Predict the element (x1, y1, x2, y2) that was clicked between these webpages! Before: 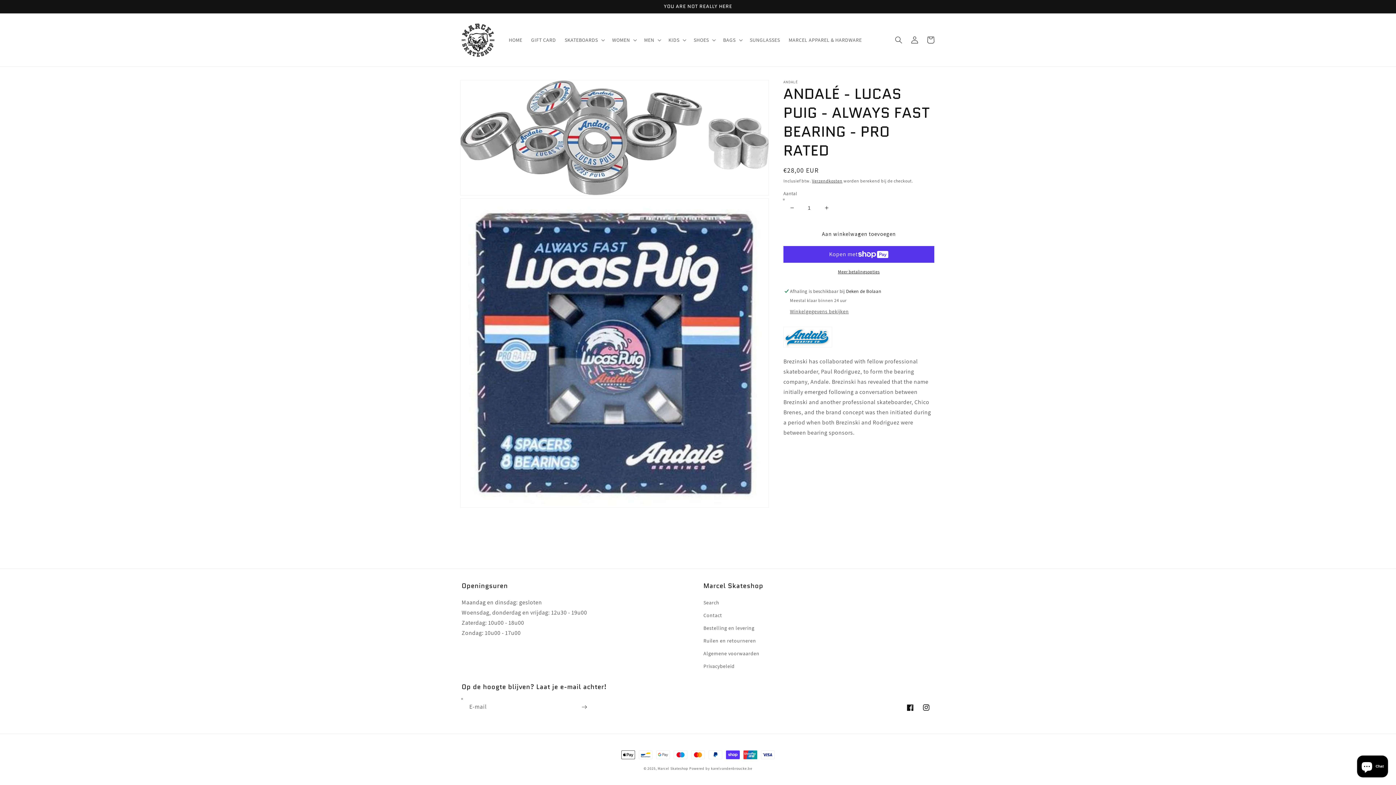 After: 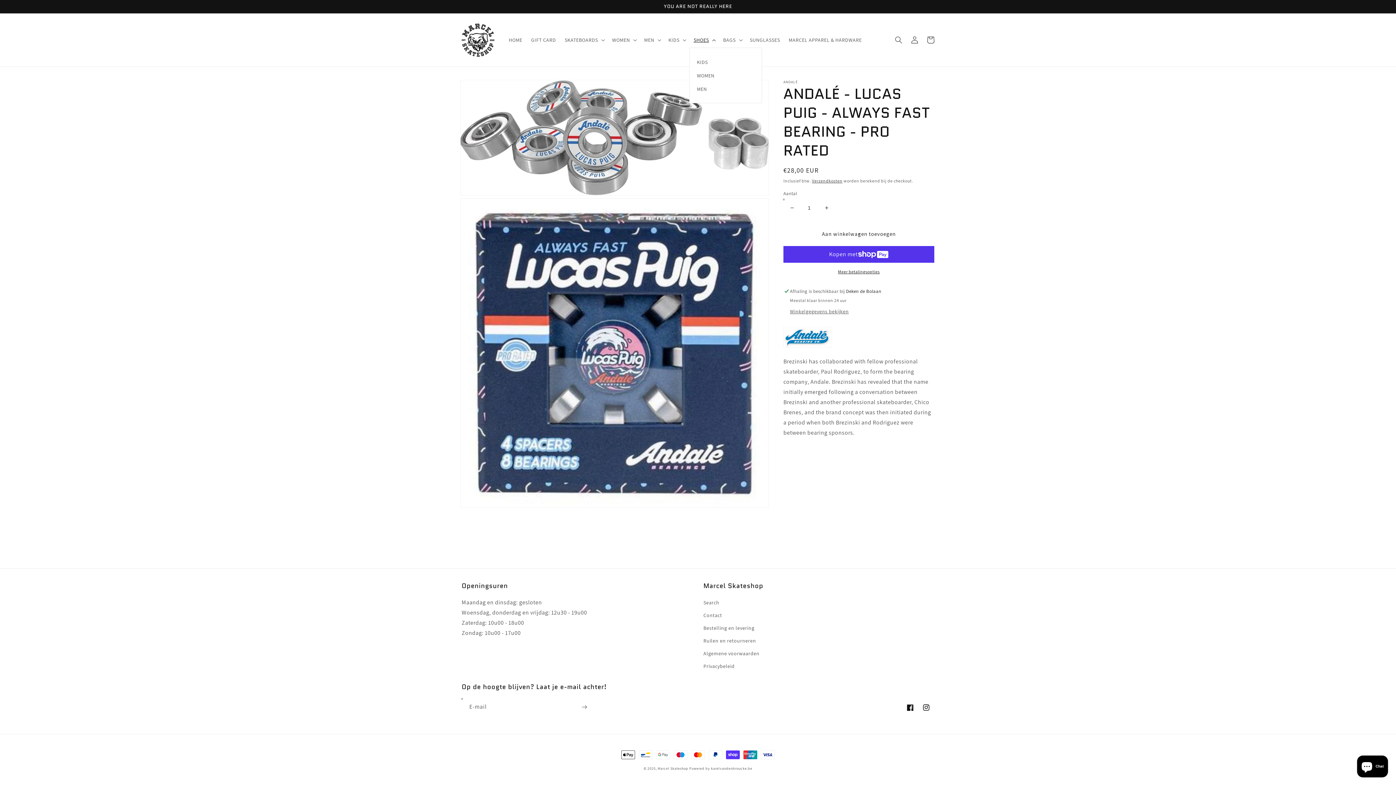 Action: label: SHOES bbox: (689, 32, 718, 47)